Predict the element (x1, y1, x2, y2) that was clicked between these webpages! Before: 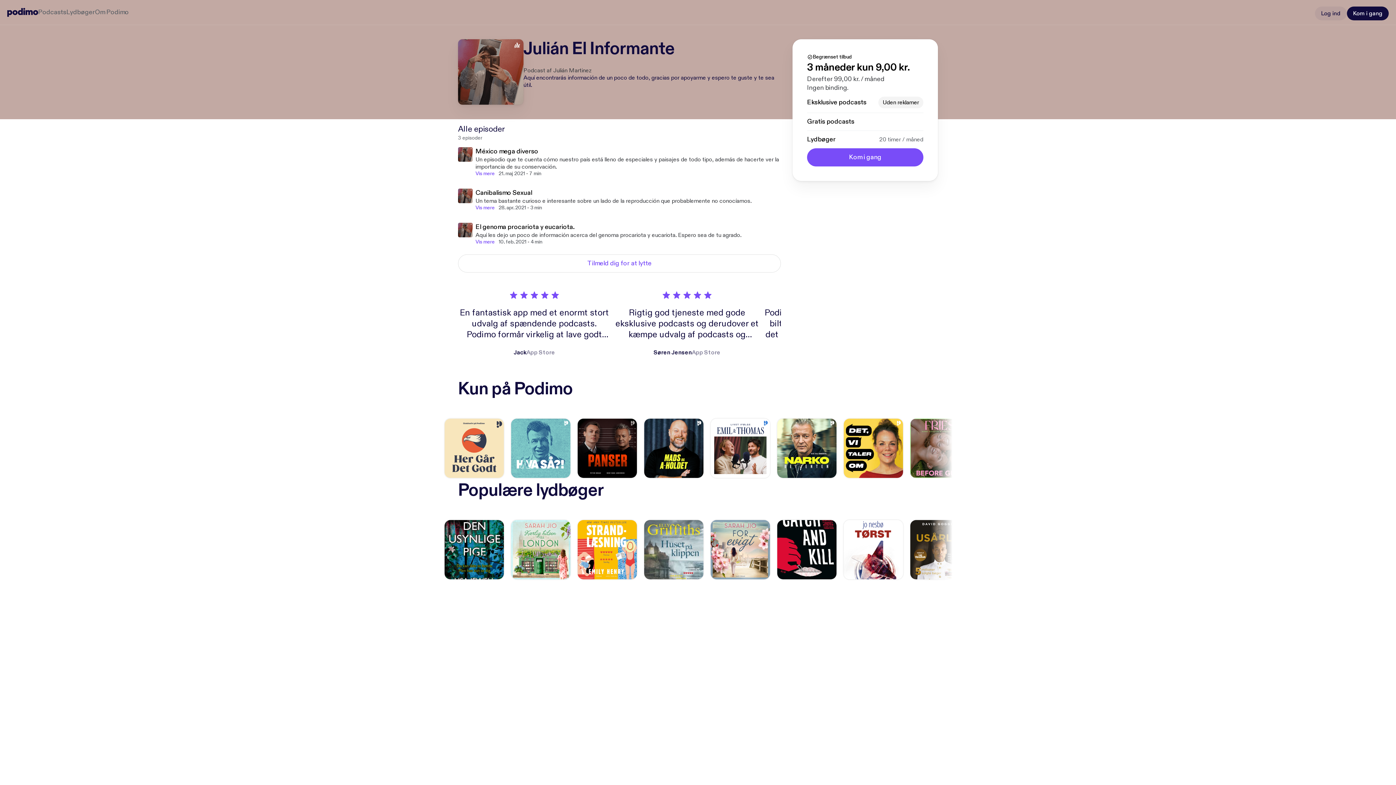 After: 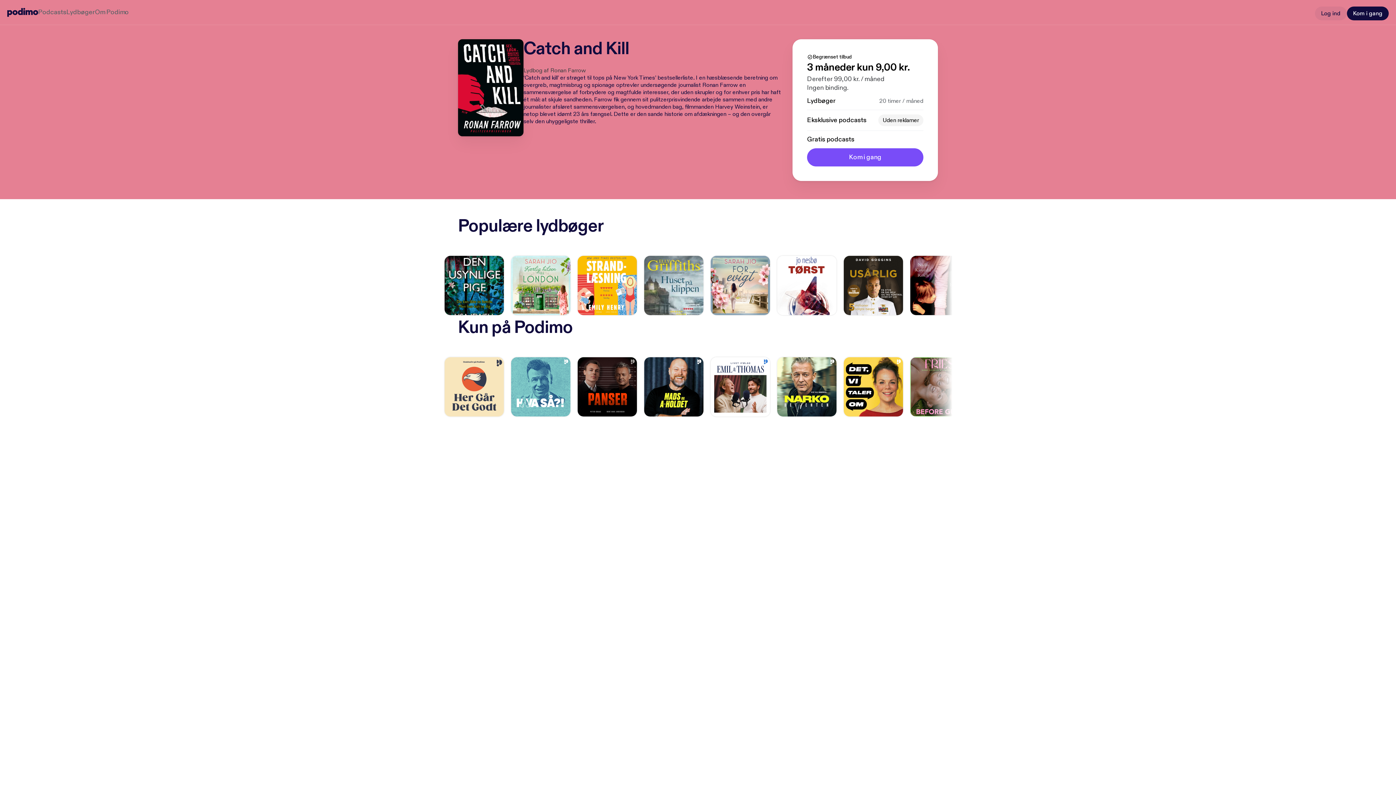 Action: bbox: (777, 520, 836, 579)